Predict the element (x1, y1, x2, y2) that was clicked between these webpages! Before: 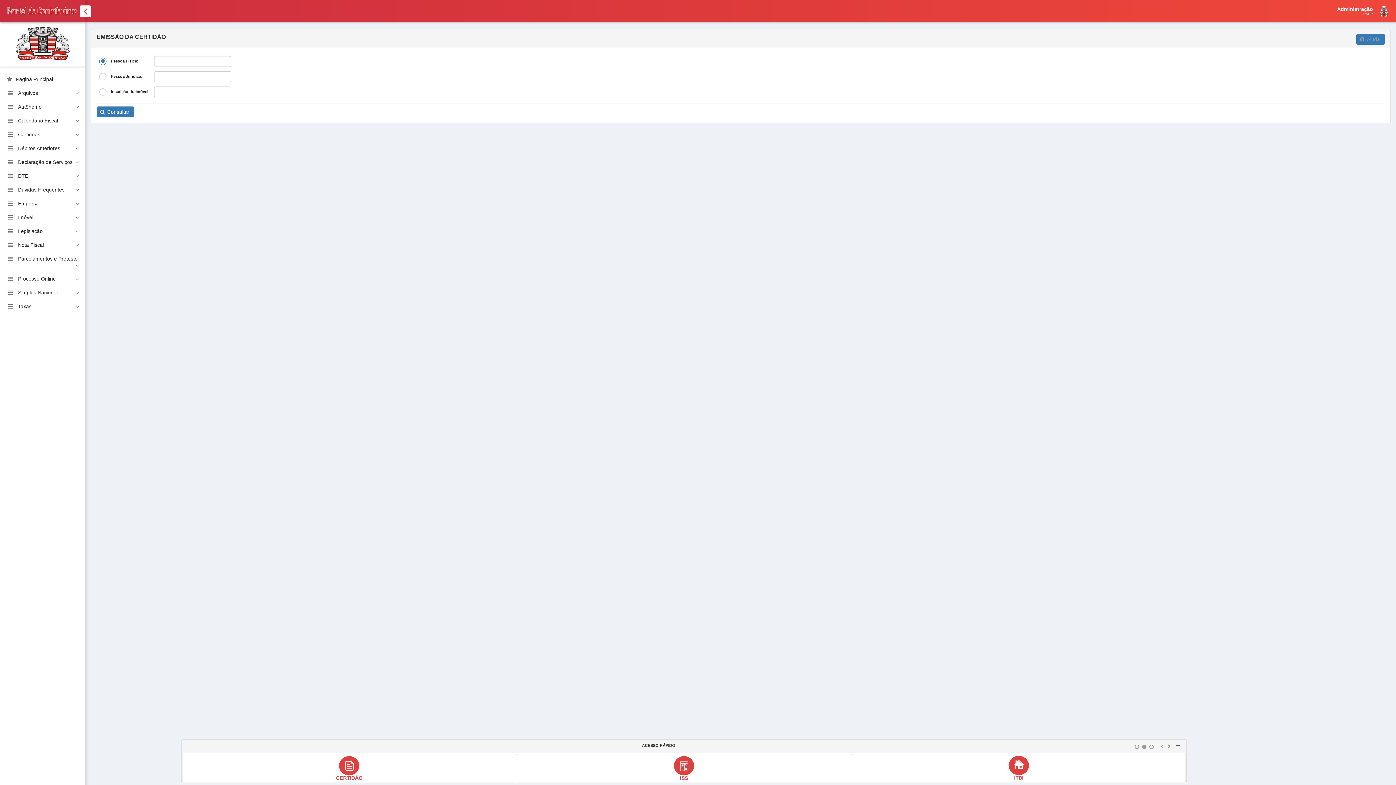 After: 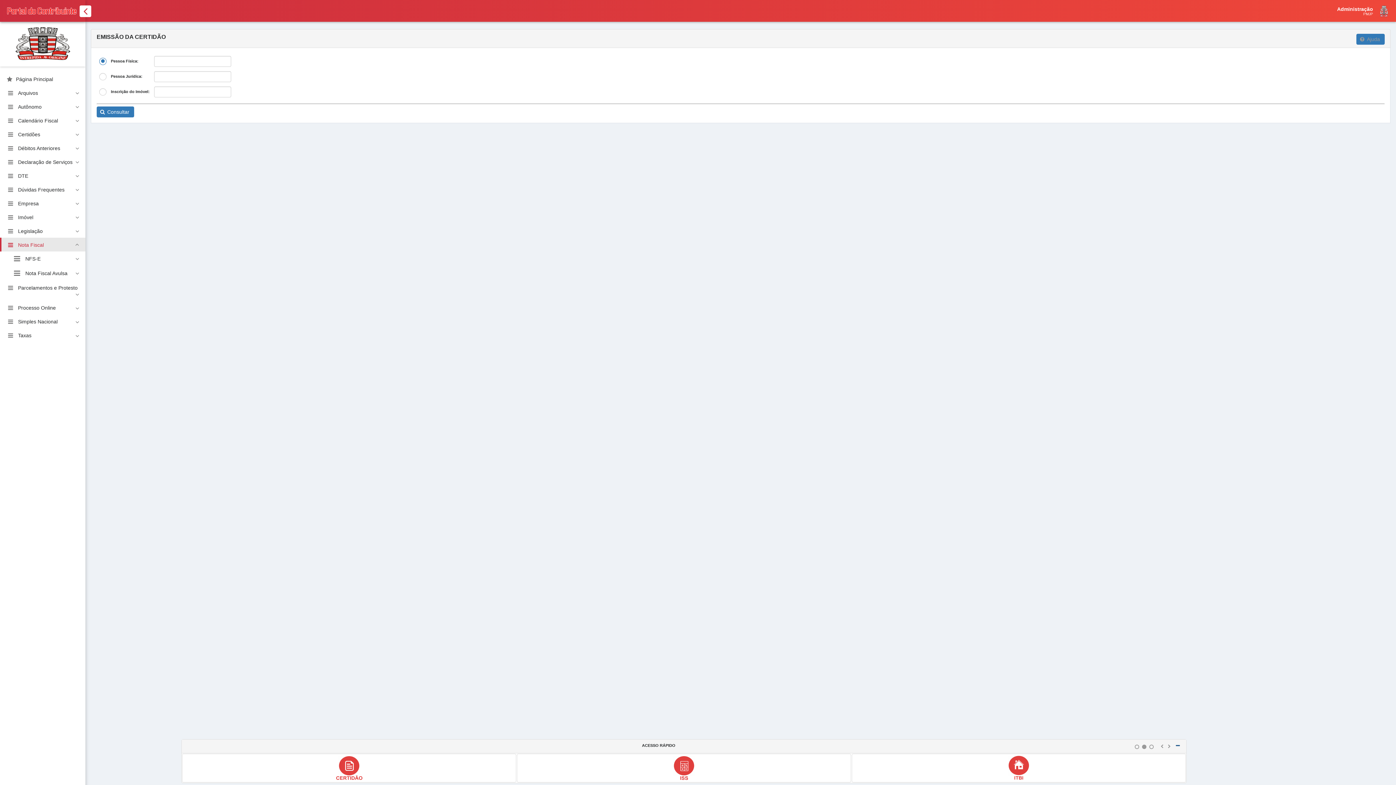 Action: label: Nota Fiscal bbox: (0, 237, 85, 251)